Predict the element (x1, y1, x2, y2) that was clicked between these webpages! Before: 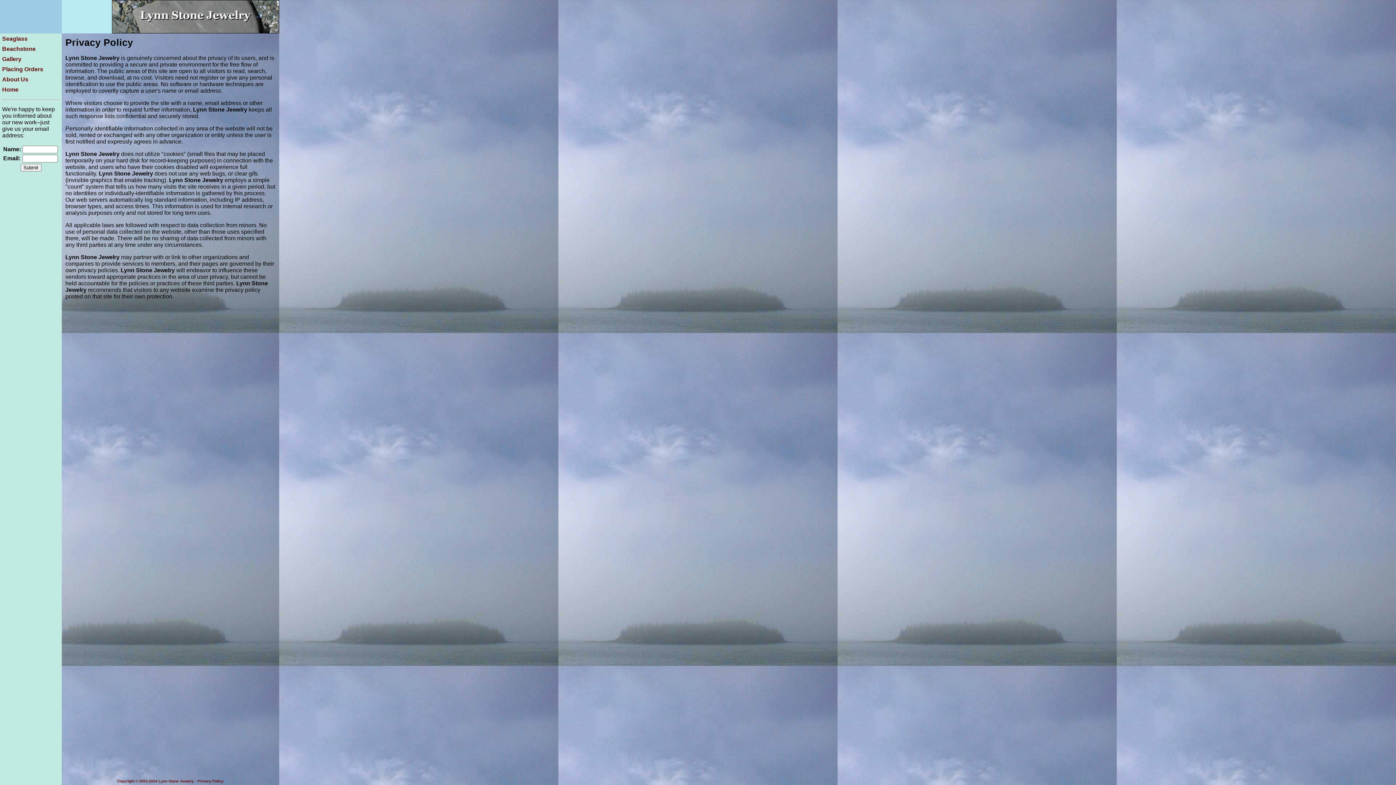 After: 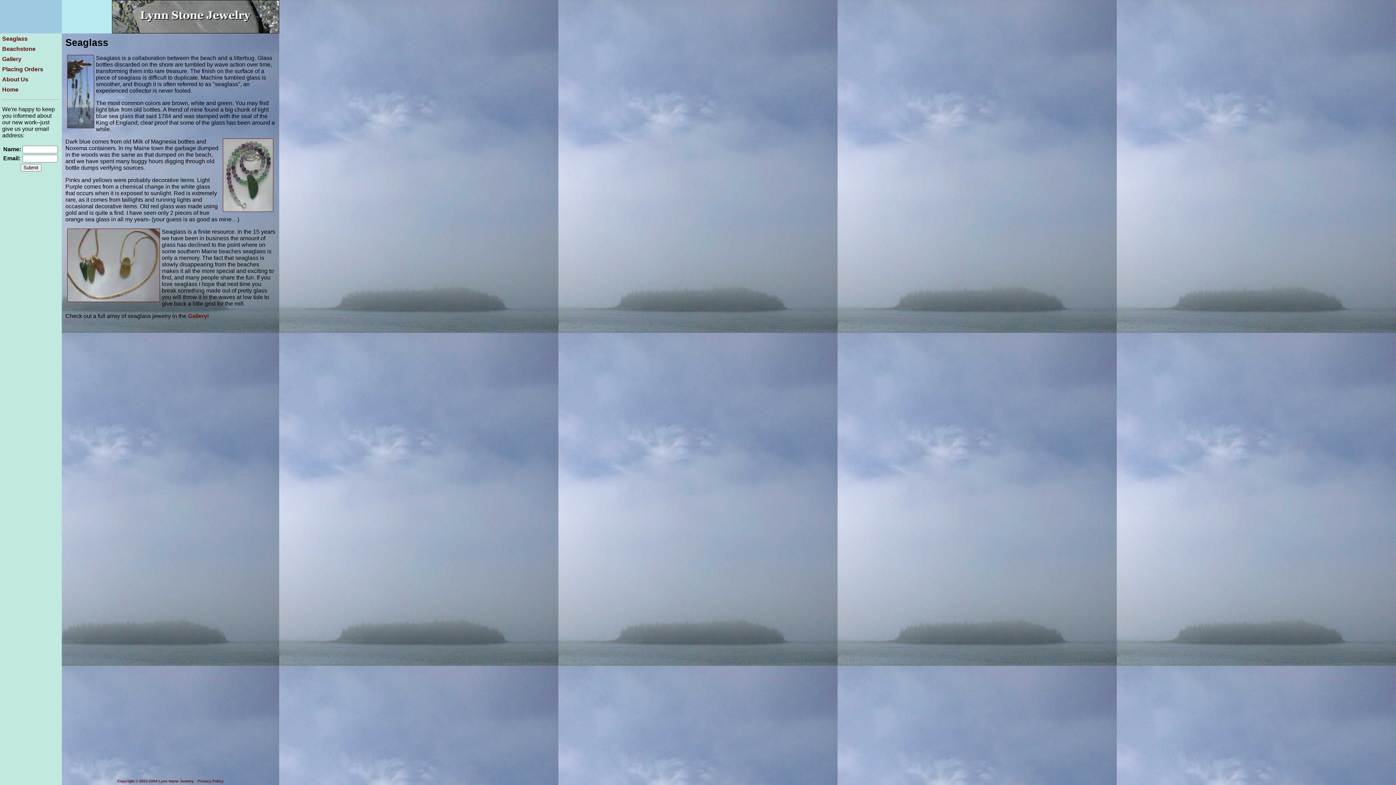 Action: label: Seaglass bbox: (2, 35, 27, 41)